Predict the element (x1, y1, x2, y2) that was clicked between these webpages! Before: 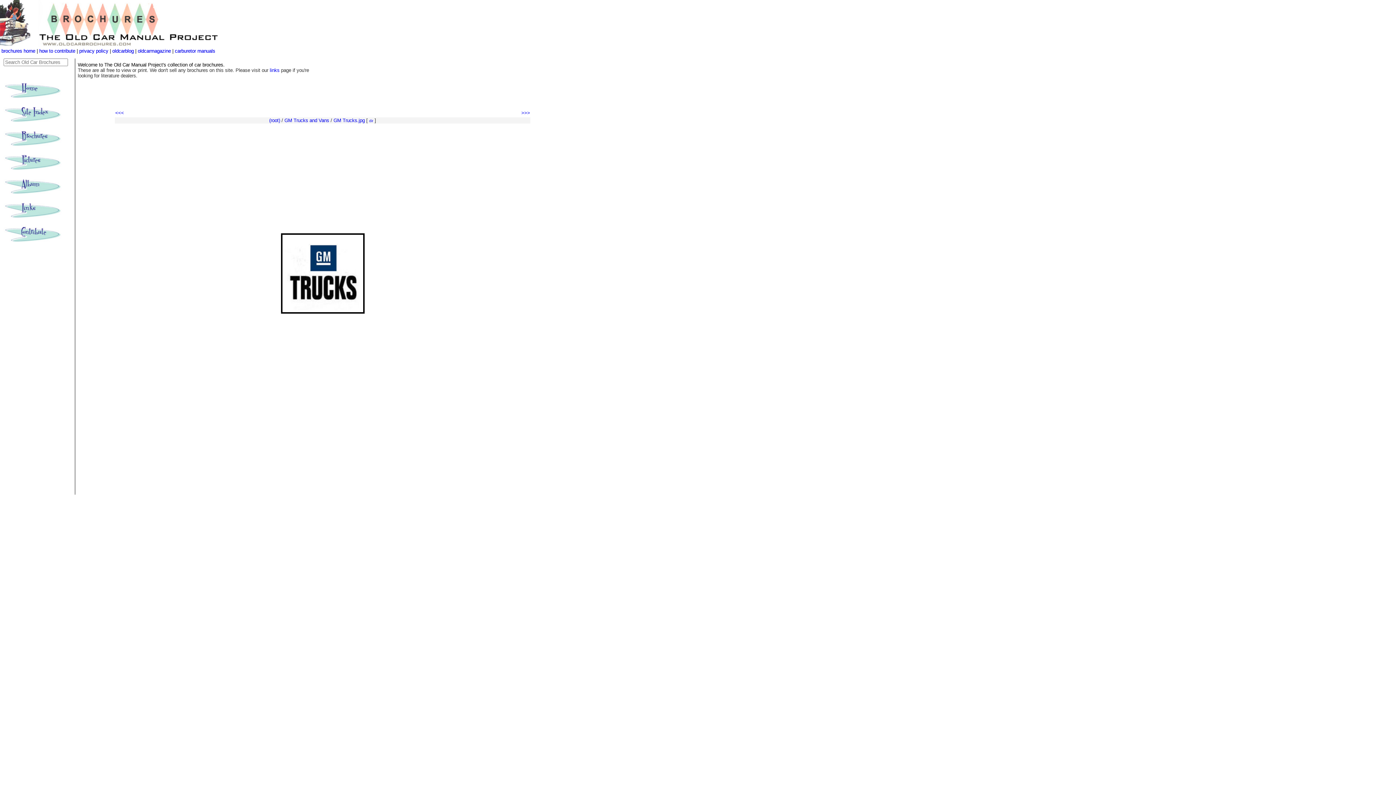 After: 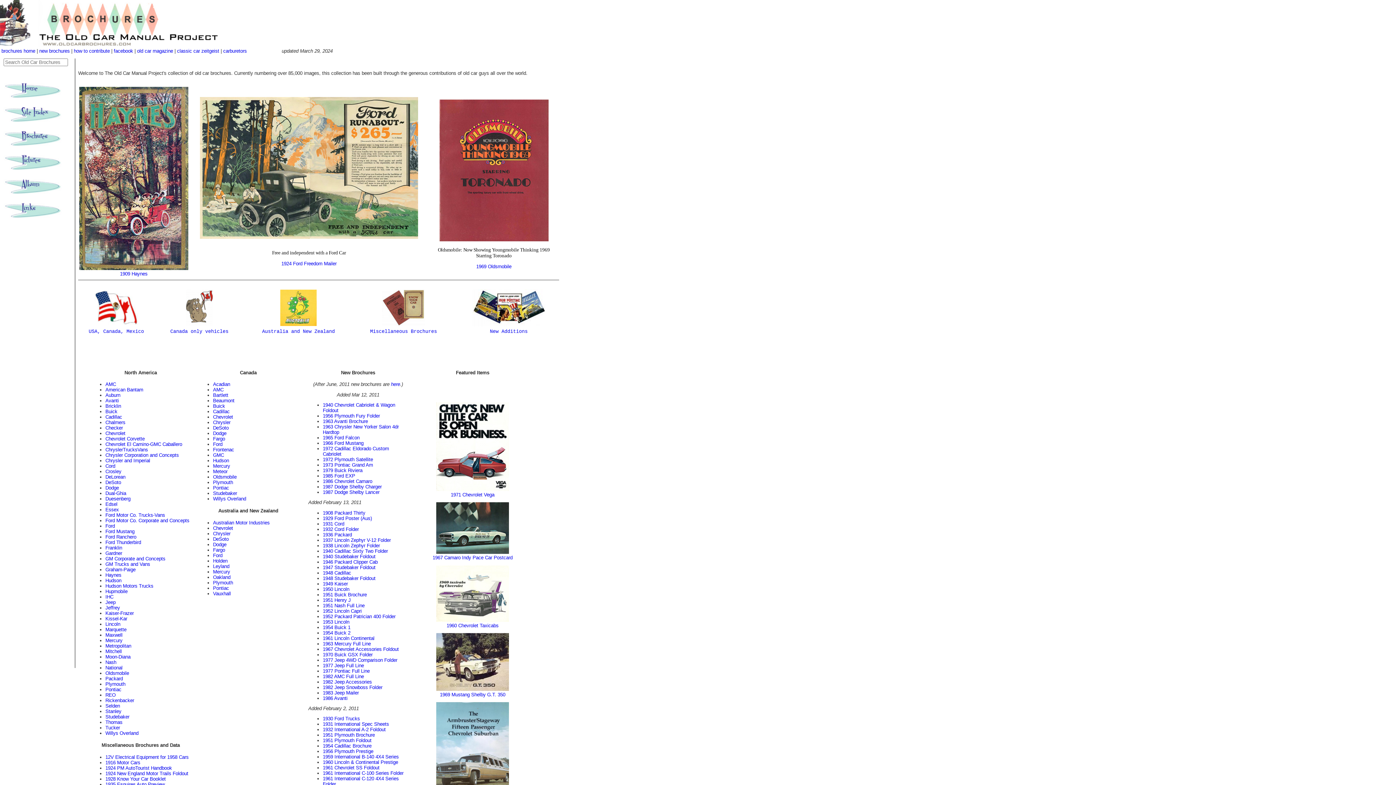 Action: bbox: (1, 48, 35, 53) label: brochures home